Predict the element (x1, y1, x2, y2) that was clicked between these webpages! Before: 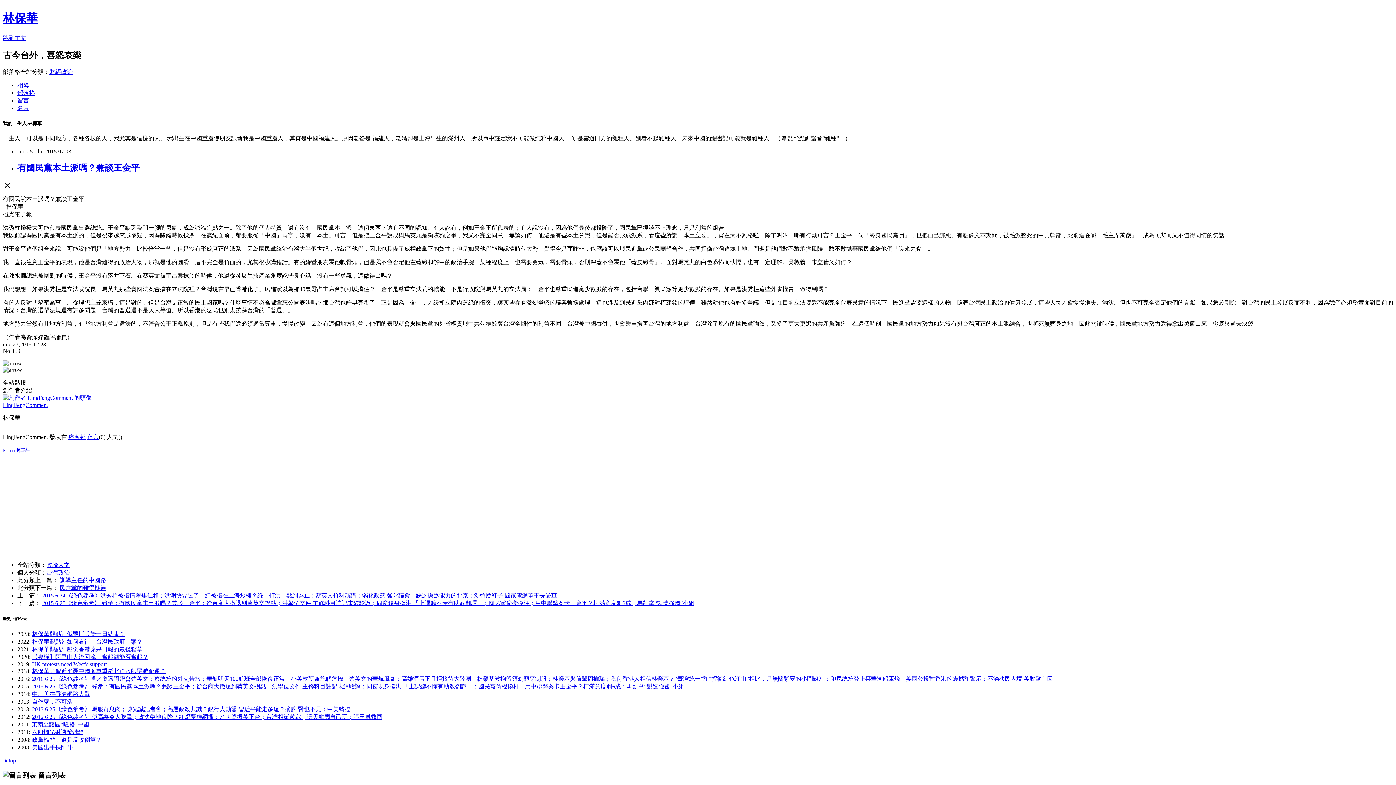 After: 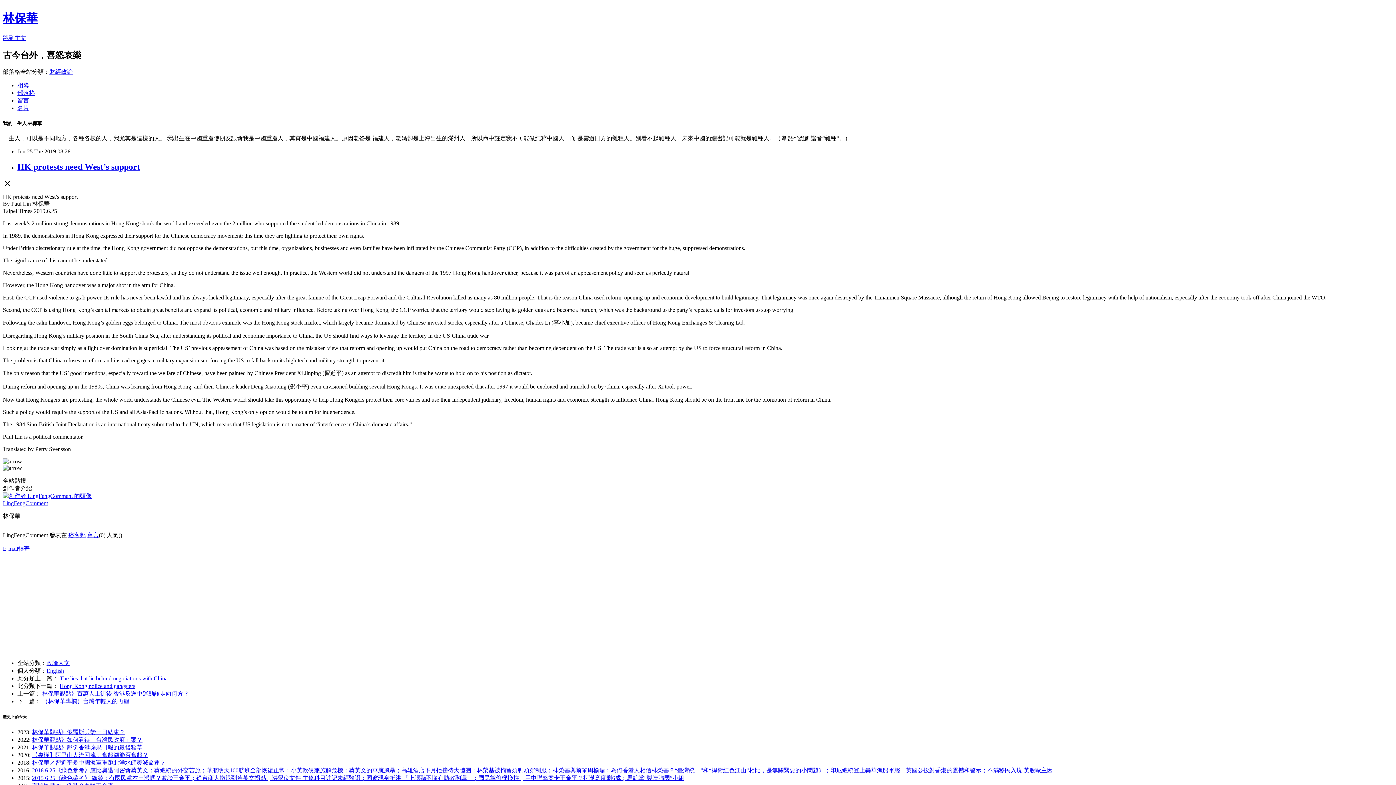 Action: bbox: (32, 661, 106, 667) label: HK protests need West’s support